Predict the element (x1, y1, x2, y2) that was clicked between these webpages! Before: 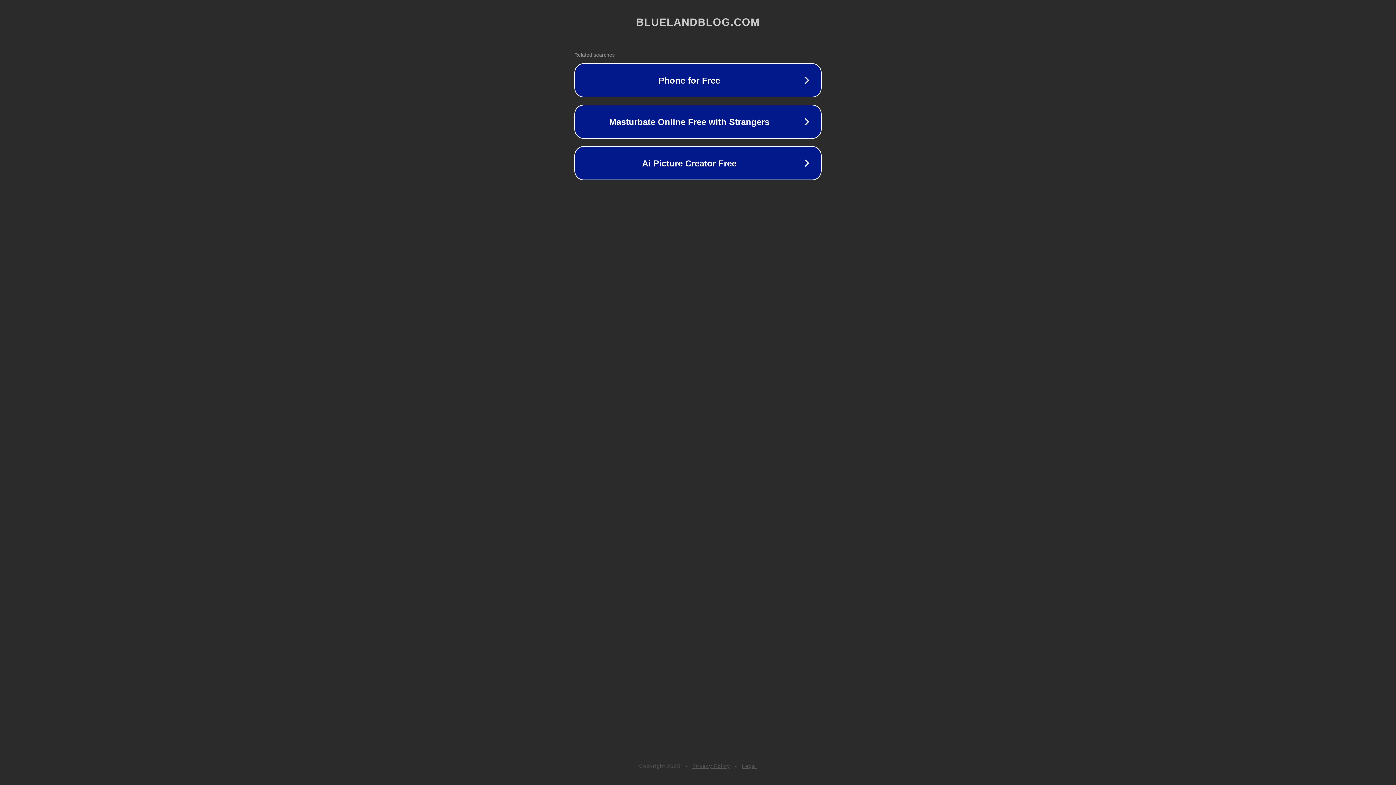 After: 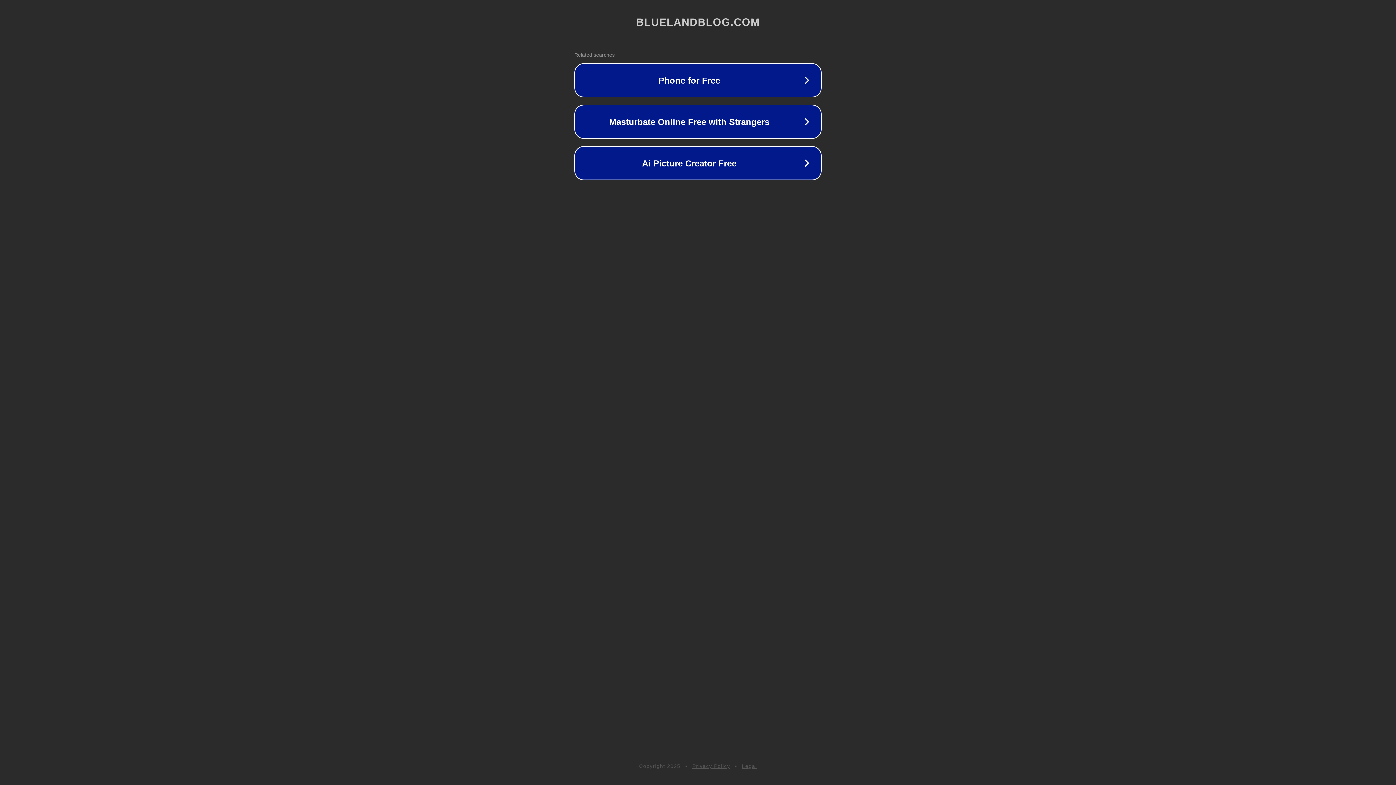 Action: label: Privacy Policy bbox: (692, 763, 730, 769)